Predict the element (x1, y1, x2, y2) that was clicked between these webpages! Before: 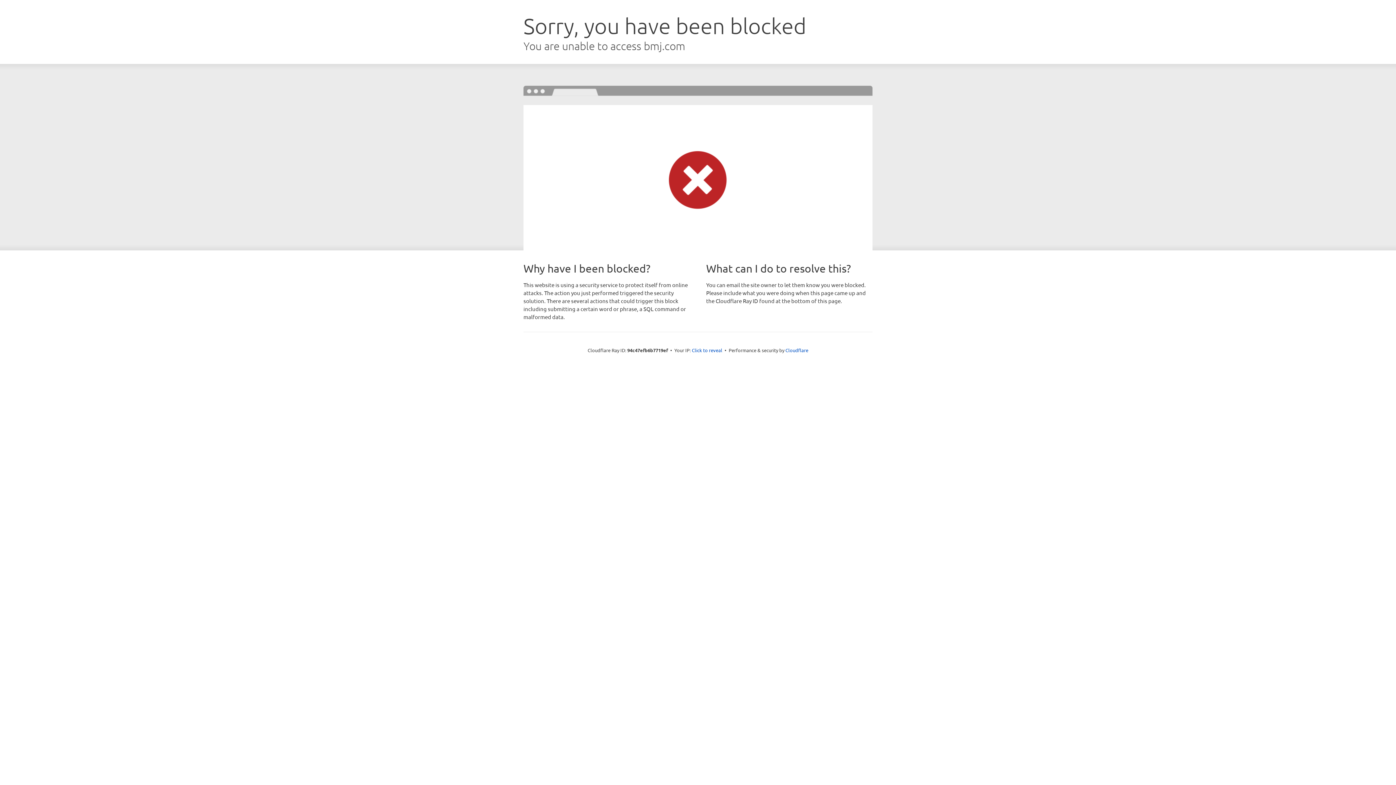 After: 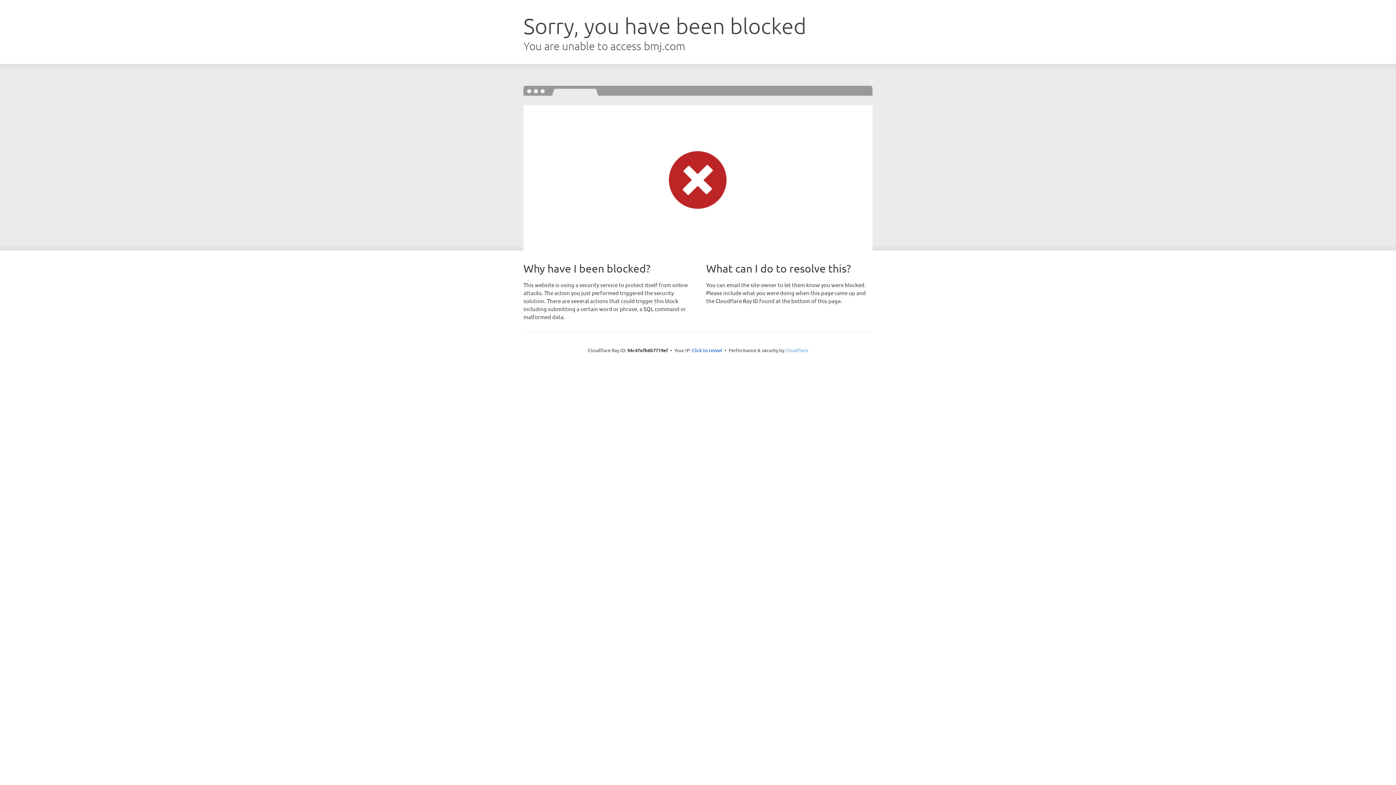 Action: label: Cloudflare bbox: (785, 347, 808, 353)